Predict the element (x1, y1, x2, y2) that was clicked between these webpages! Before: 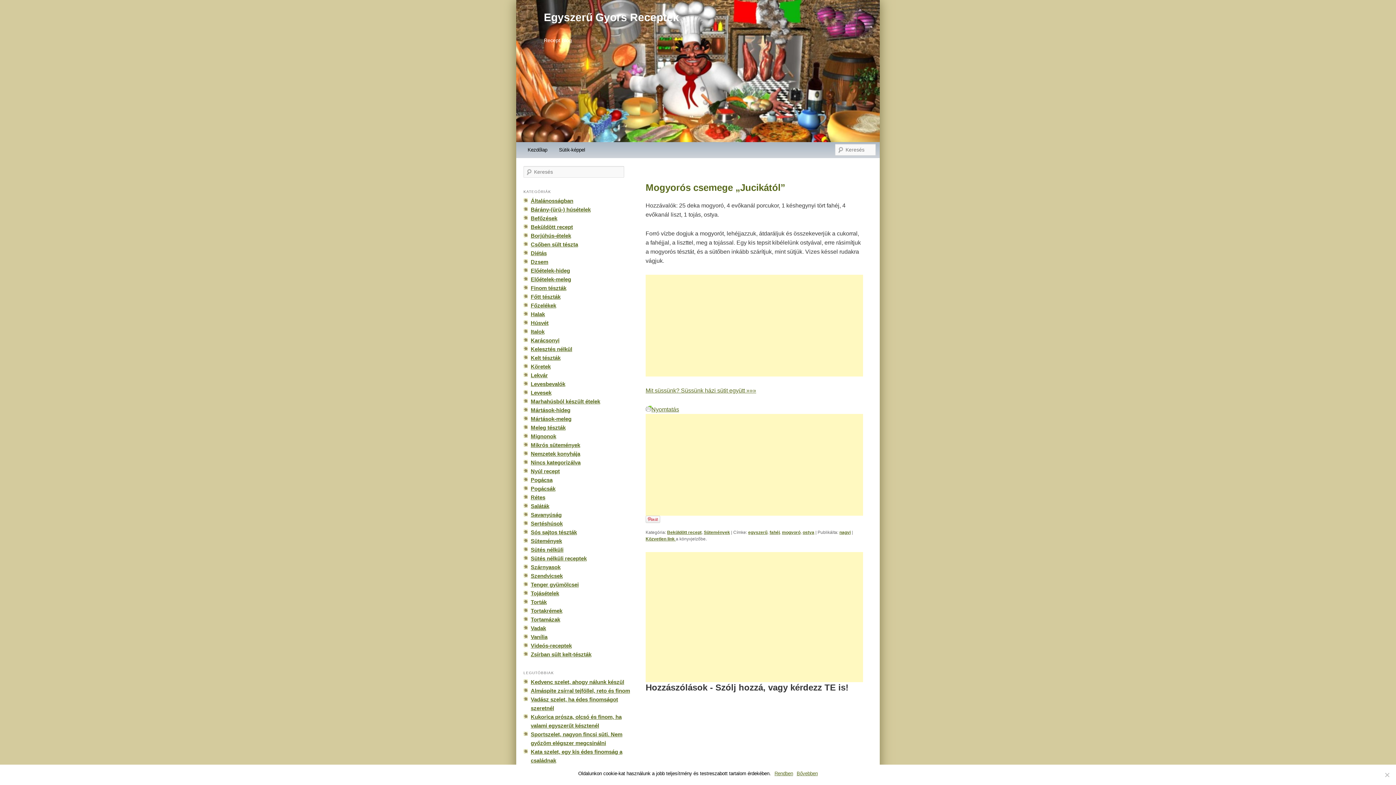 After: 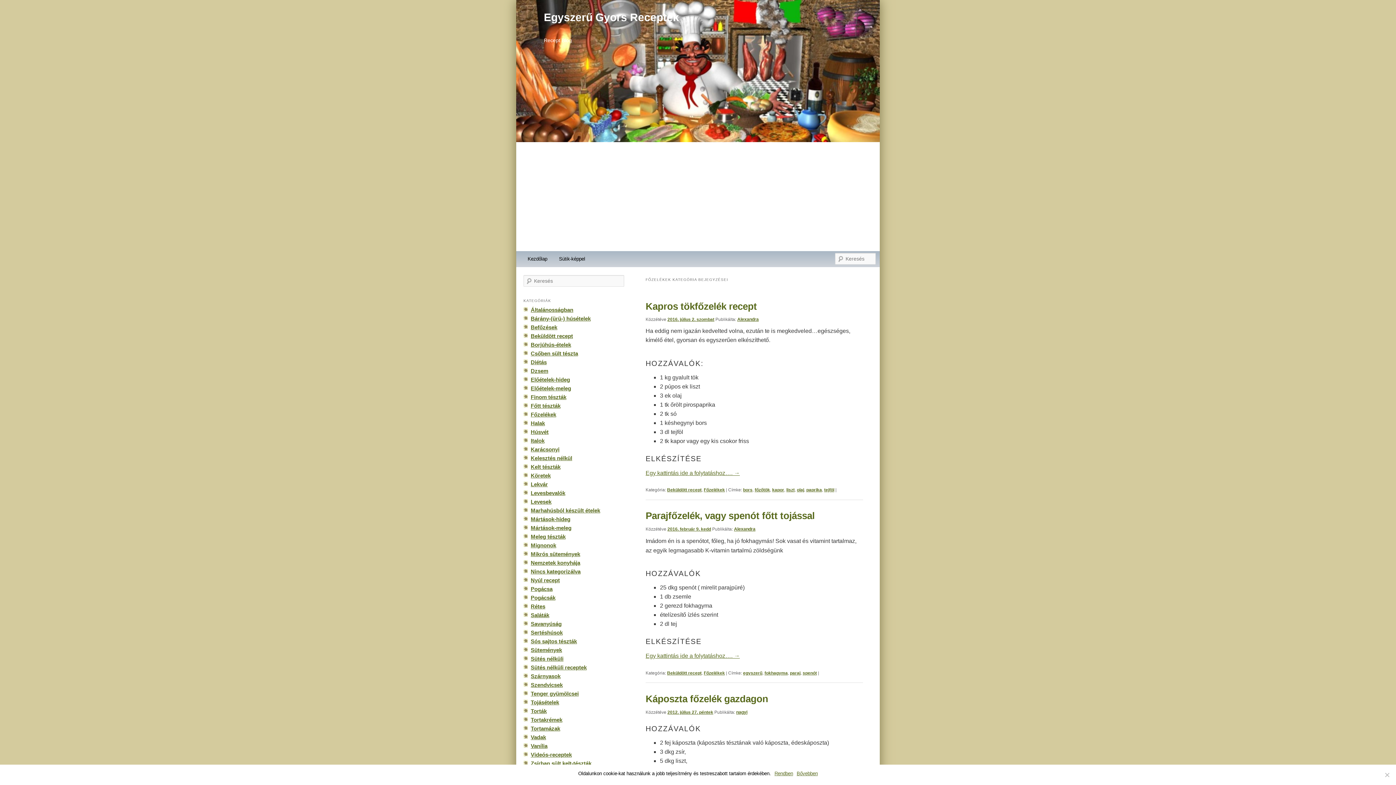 Action: bbox: (530, 302, 556, 308) label: Főzelékek